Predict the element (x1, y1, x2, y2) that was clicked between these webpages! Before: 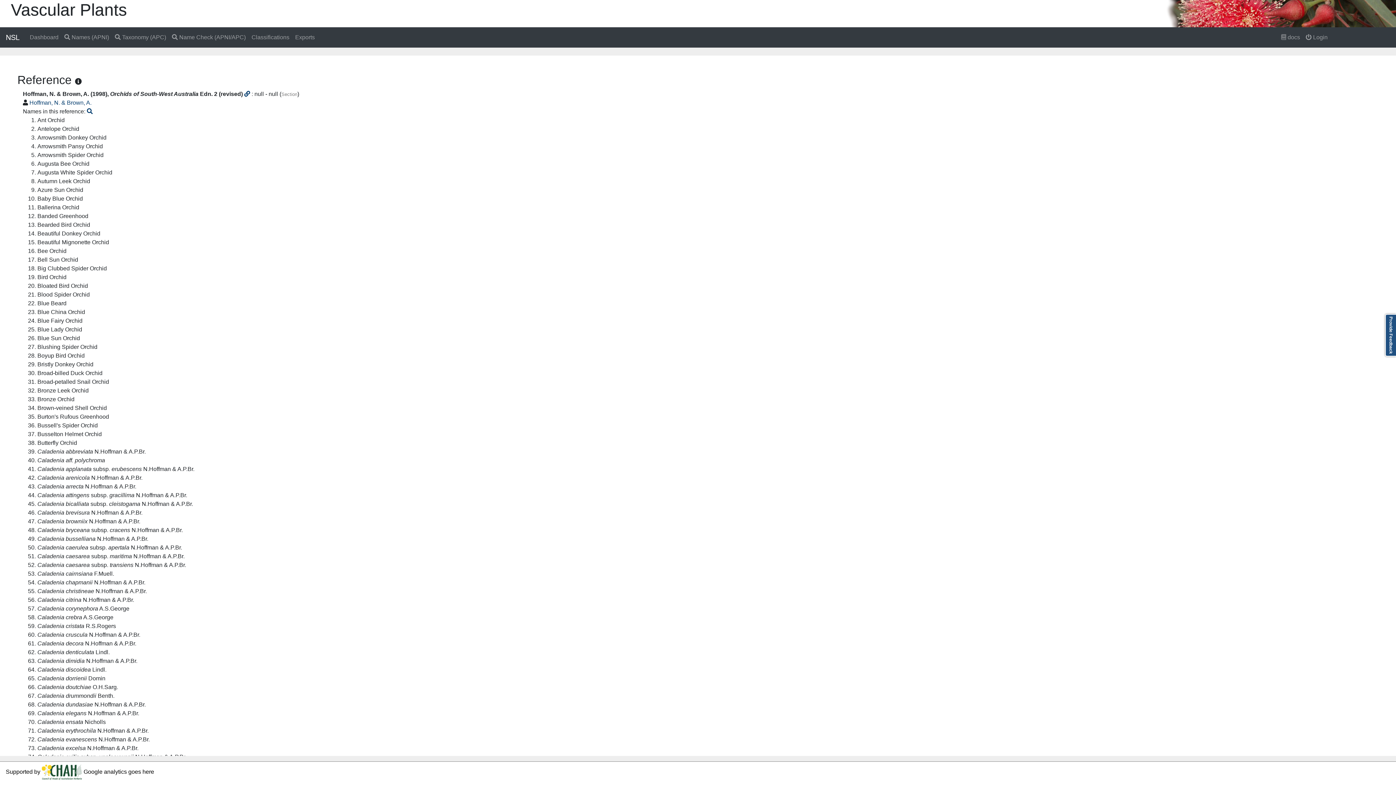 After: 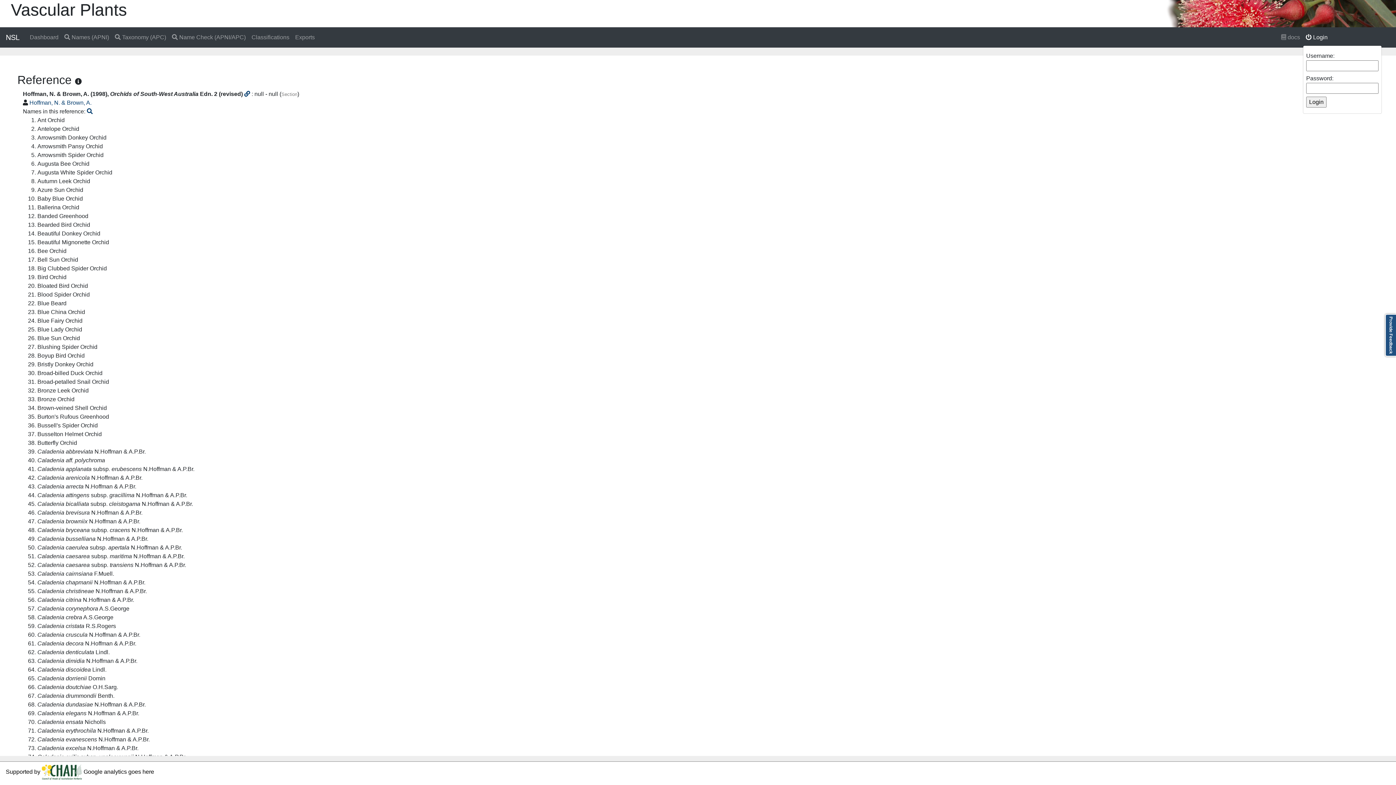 Action: bbox: (1303, 30, 1361, 44) label:  Login